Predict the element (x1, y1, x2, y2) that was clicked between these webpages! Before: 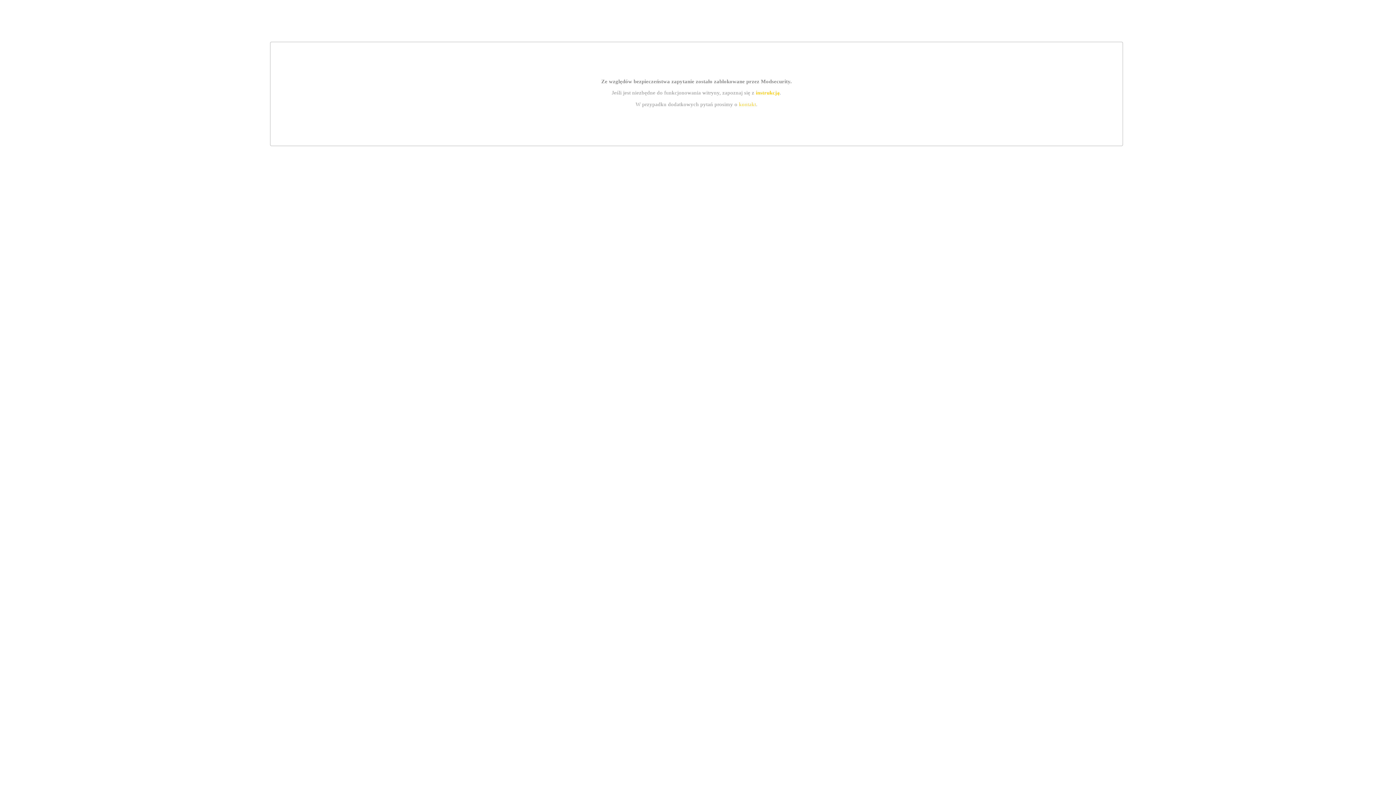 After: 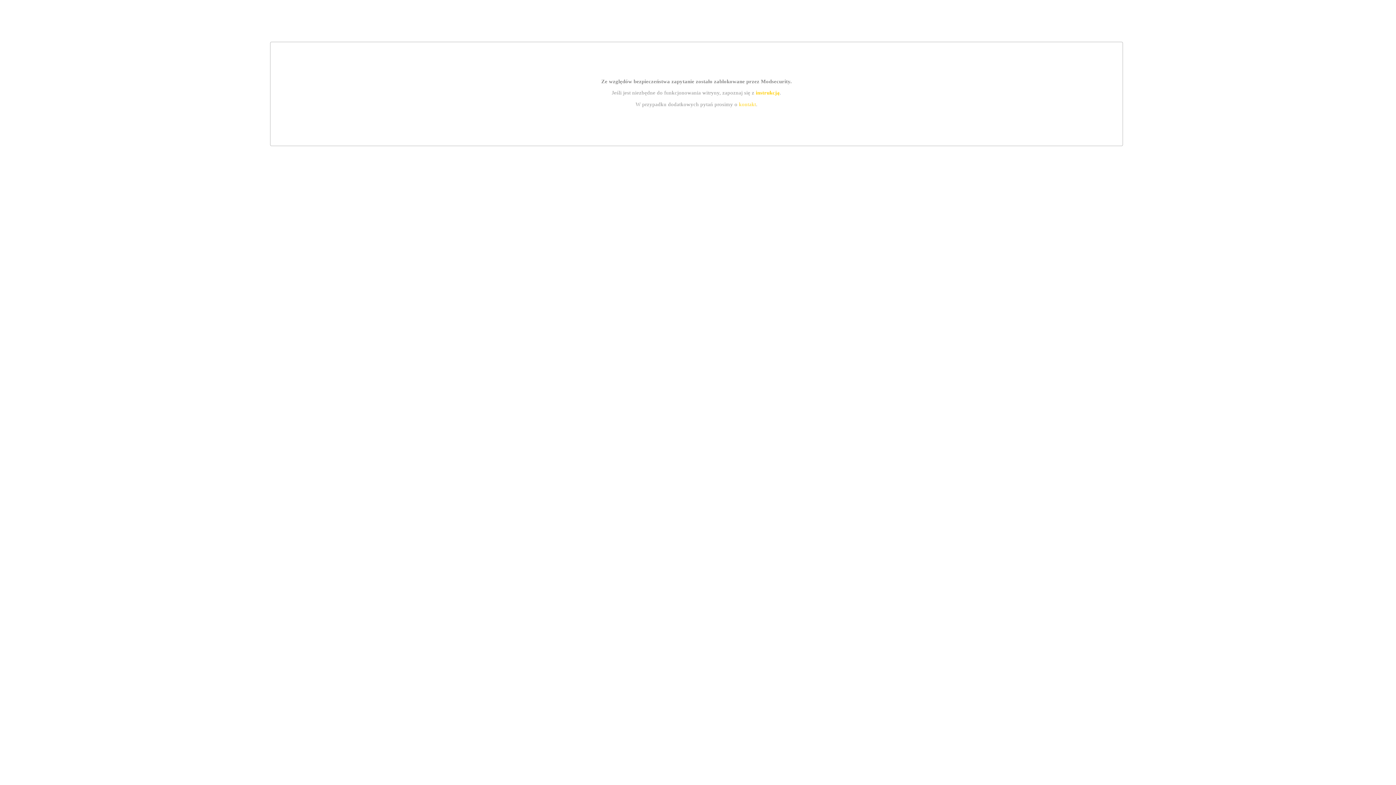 Action: bbox: (739, 101, 756, 107) label: kontakt